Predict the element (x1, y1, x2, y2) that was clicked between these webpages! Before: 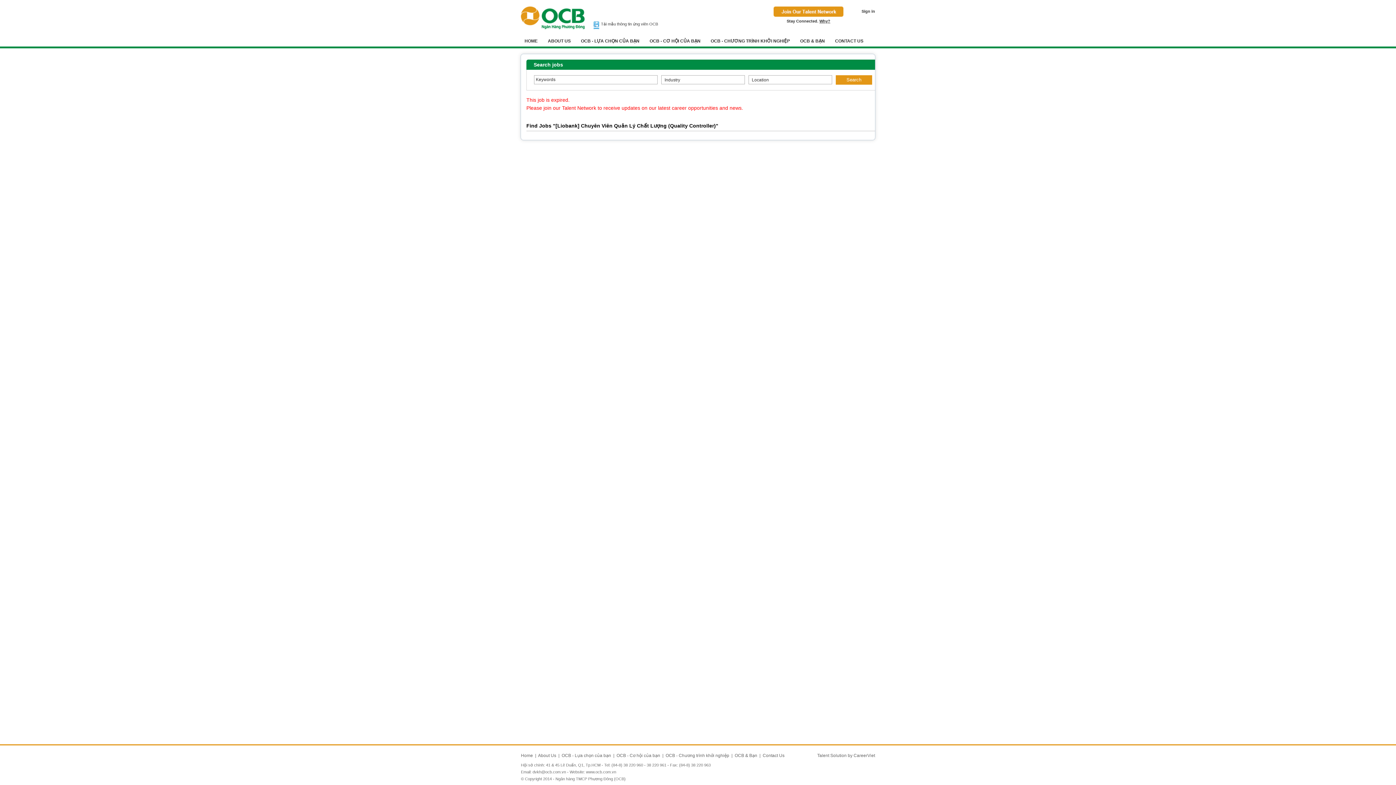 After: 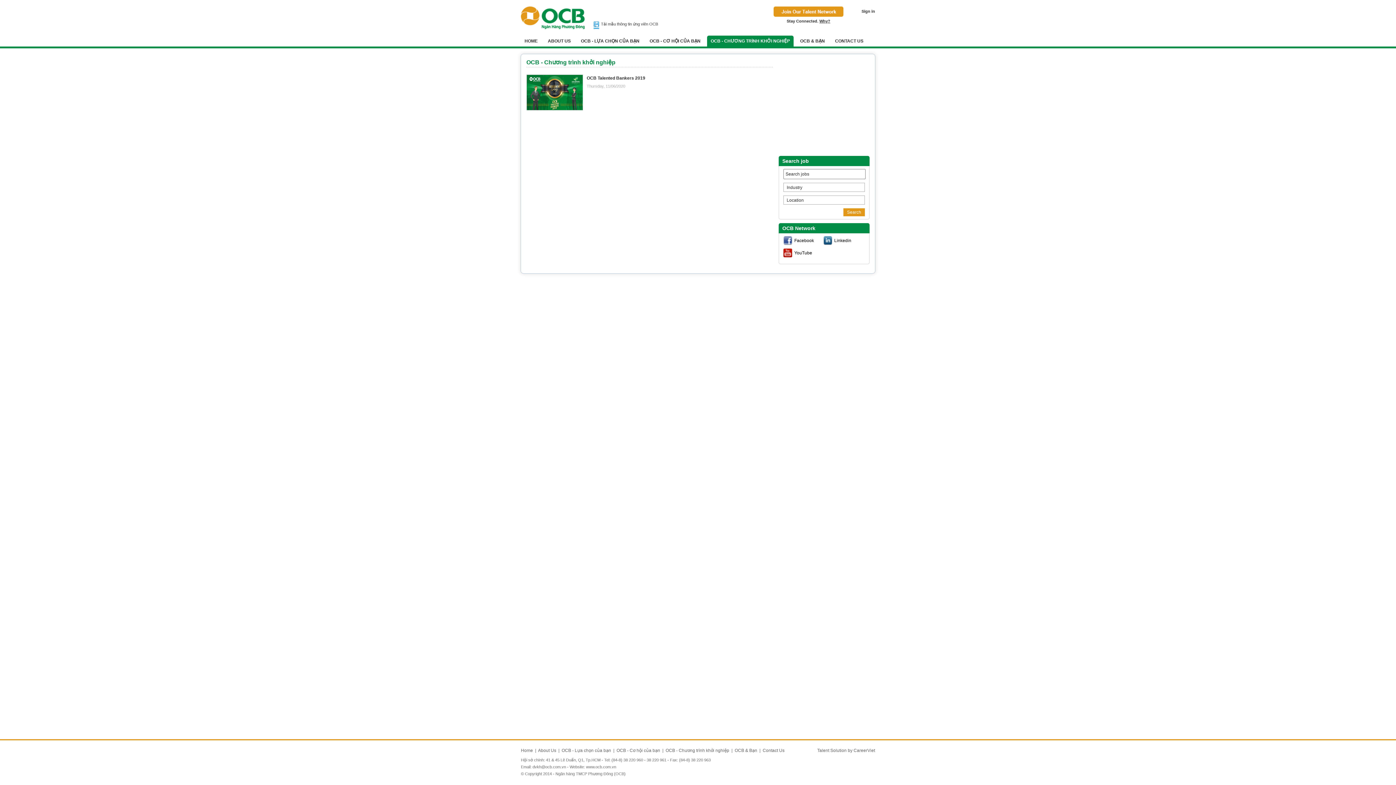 Action: label: OCB - Chương trình khởi nghiệp bbox: (665, 753, 729, 758)